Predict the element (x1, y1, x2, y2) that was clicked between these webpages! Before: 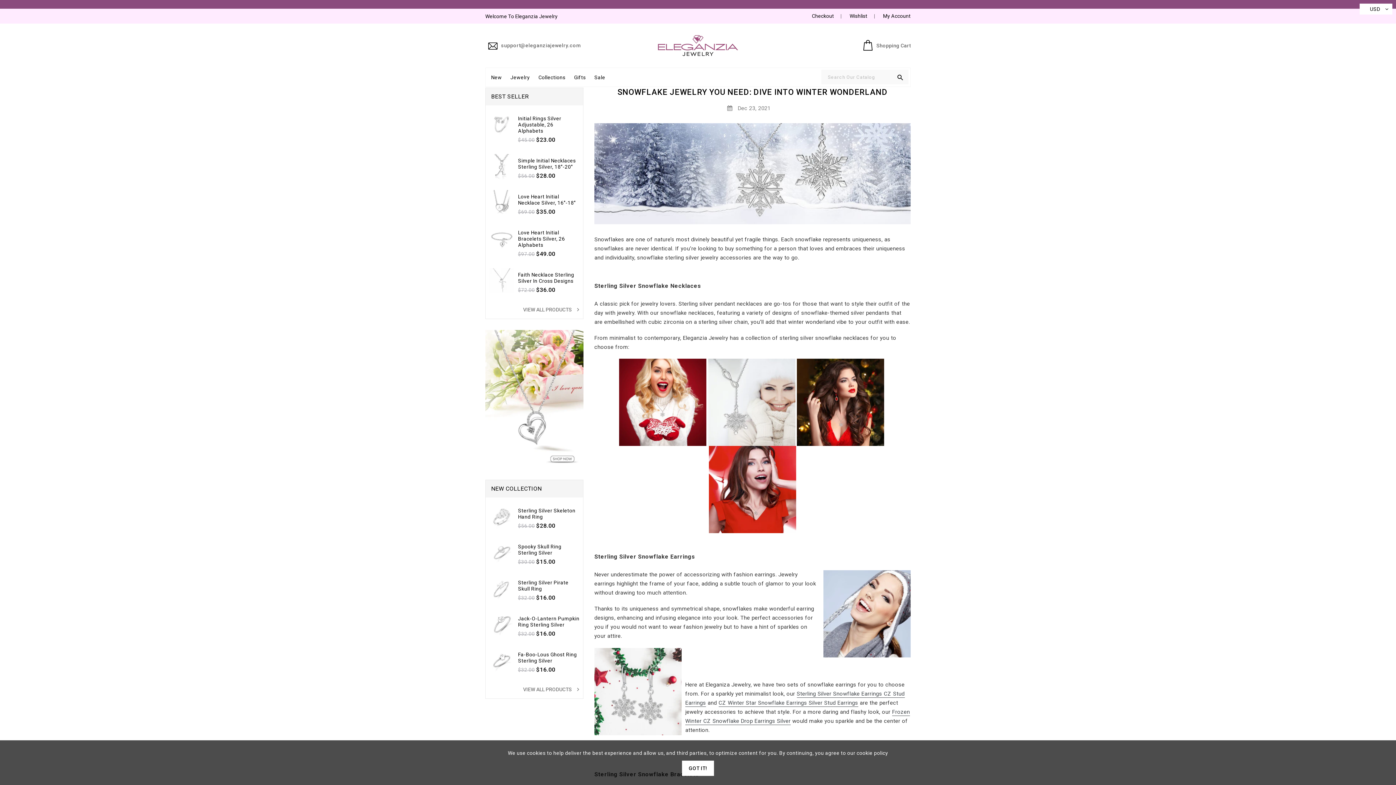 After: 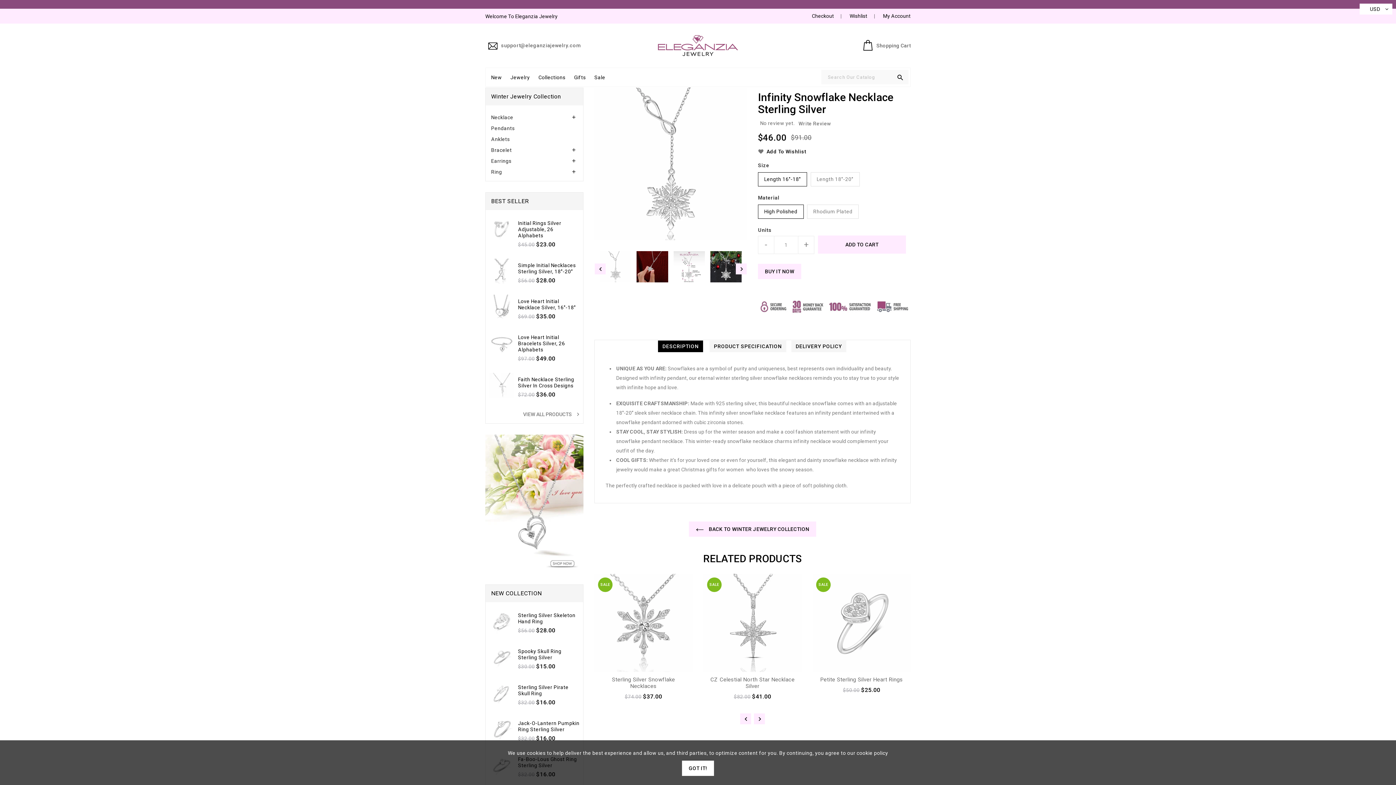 Action: bbox: (708, 399, 795, 406)